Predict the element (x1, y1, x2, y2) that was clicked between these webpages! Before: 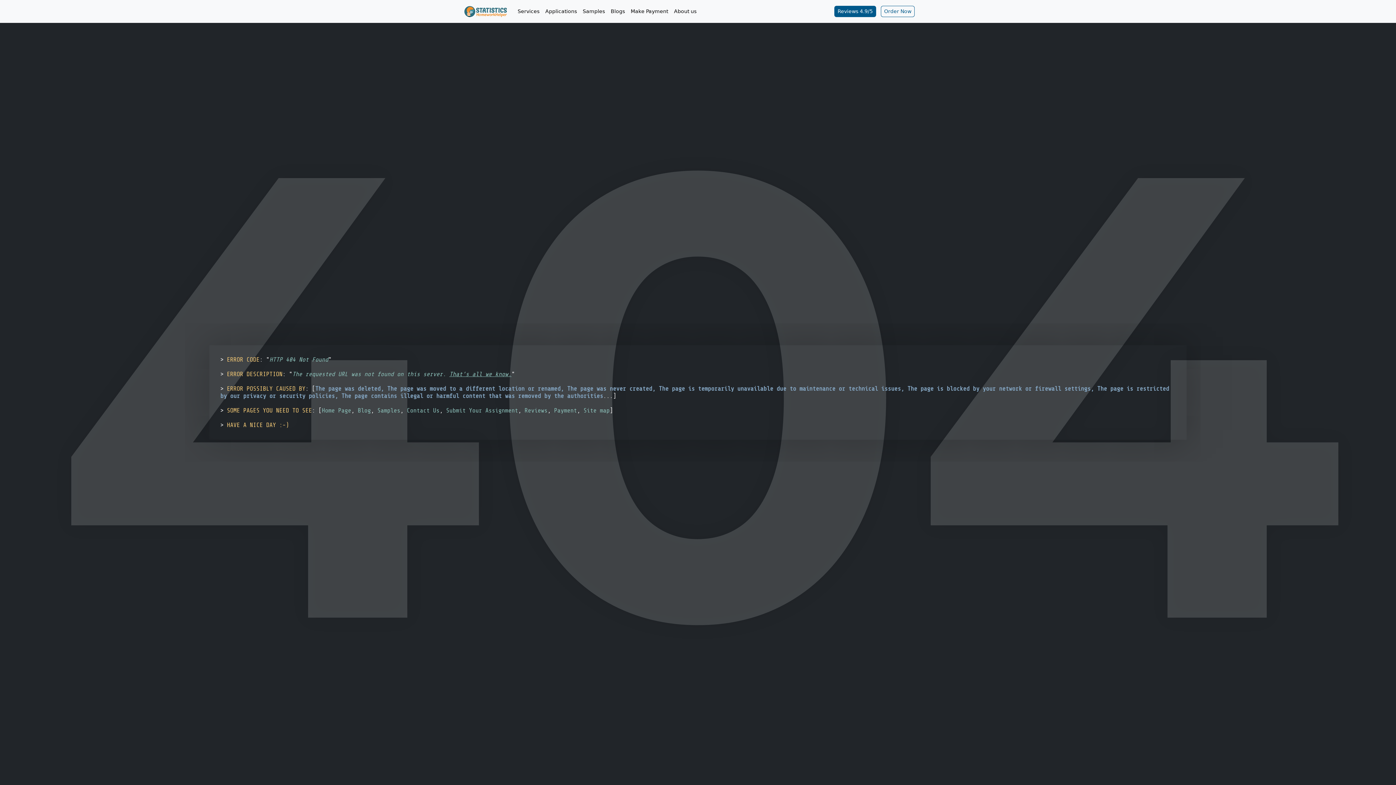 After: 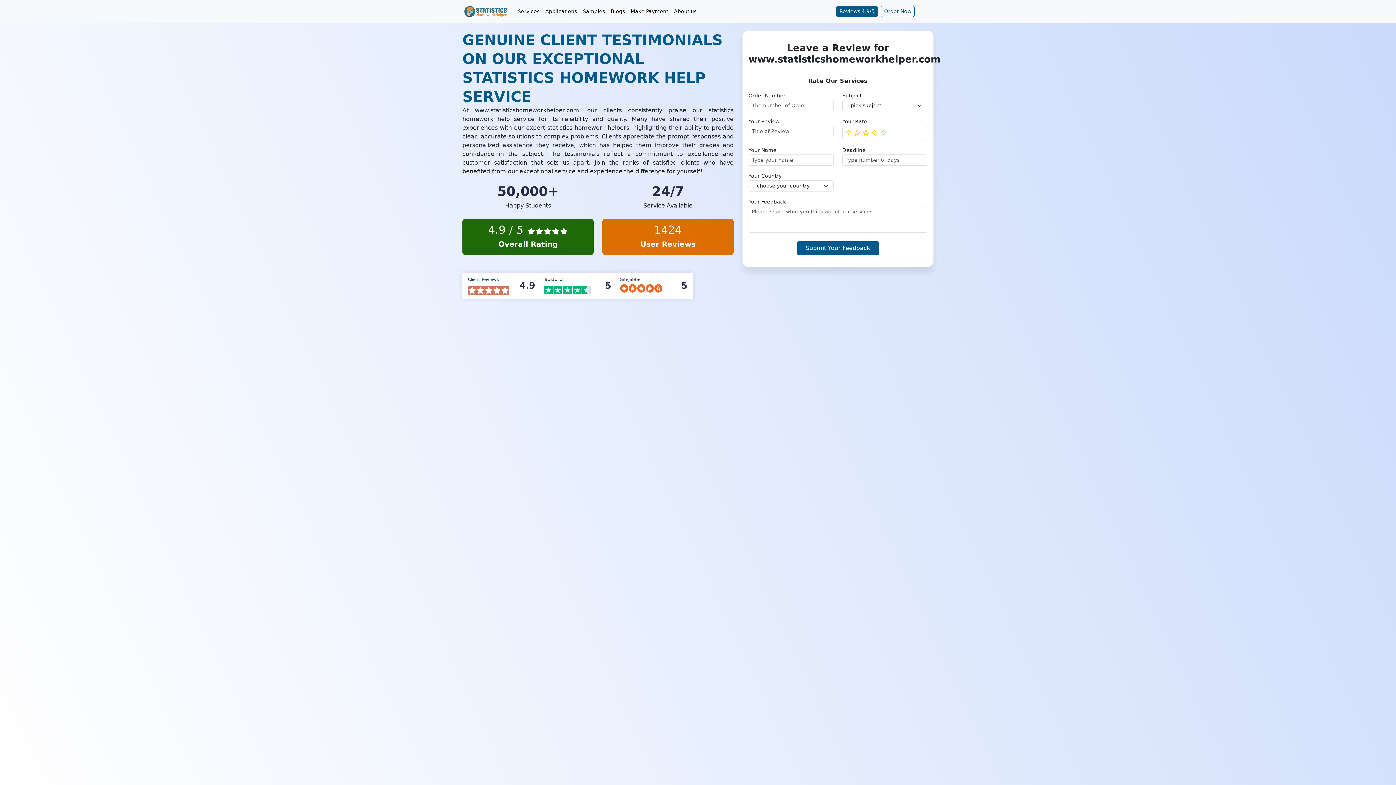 Action: bbox: (524, 407, 547, 414) label: Reviews